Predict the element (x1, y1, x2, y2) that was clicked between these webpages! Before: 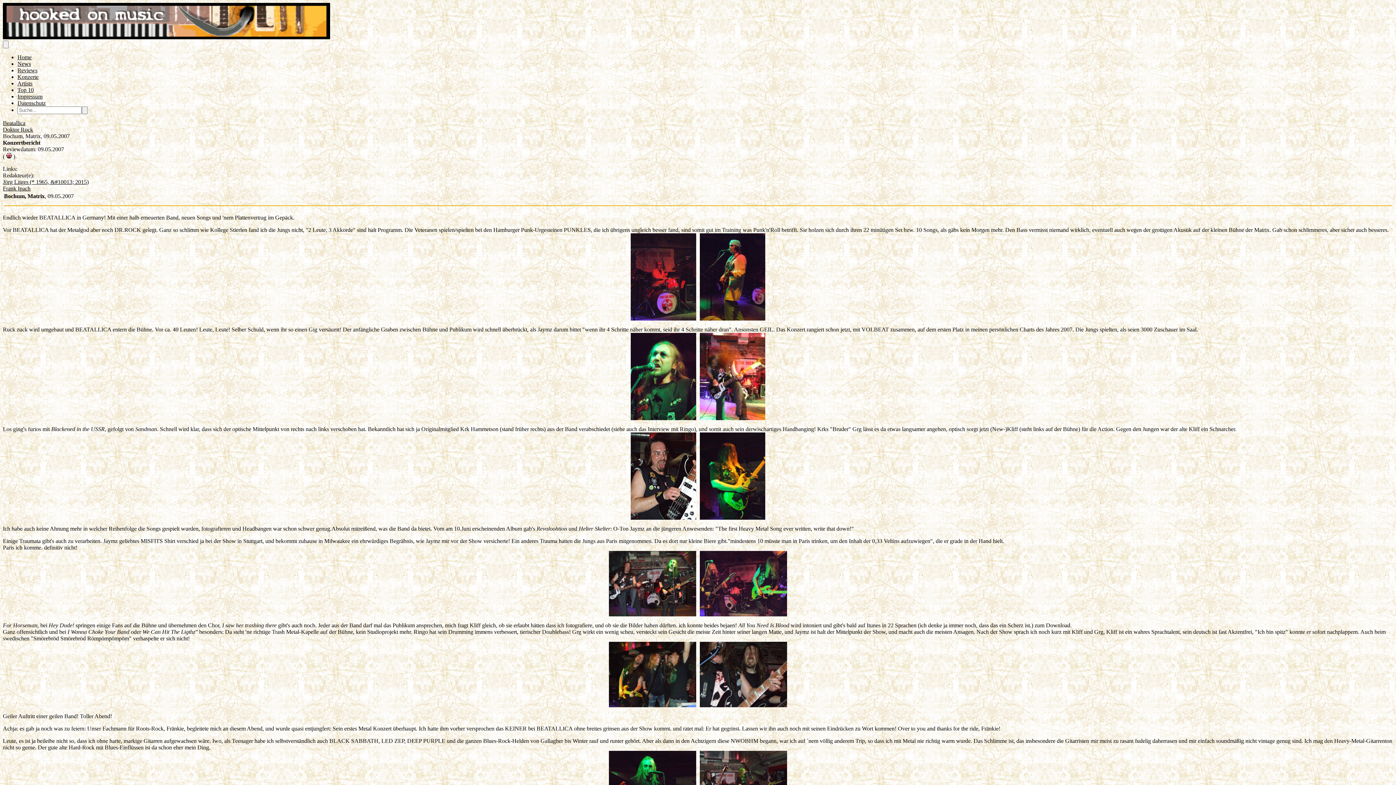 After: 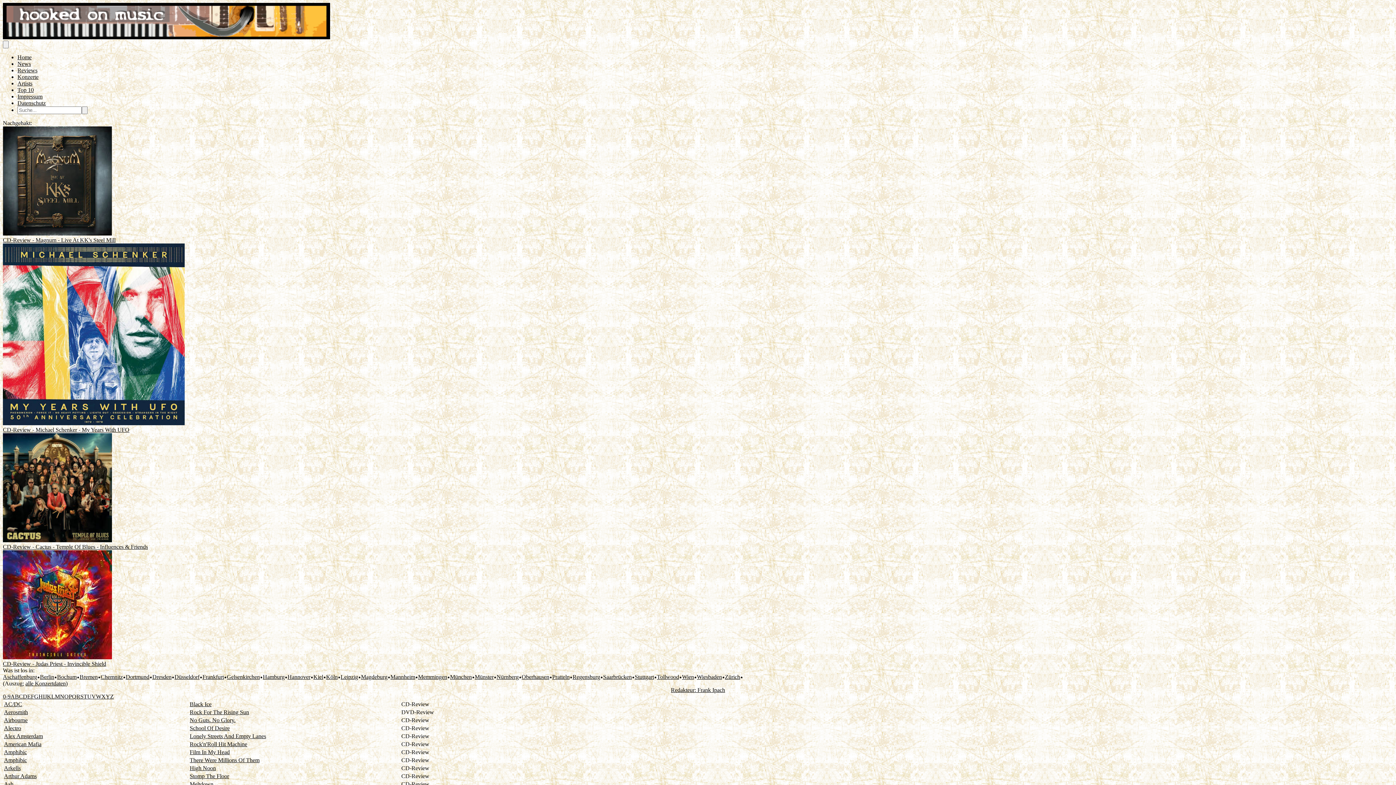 Action: label: Frank Ipach bbox: (2, 185, 30, 191)